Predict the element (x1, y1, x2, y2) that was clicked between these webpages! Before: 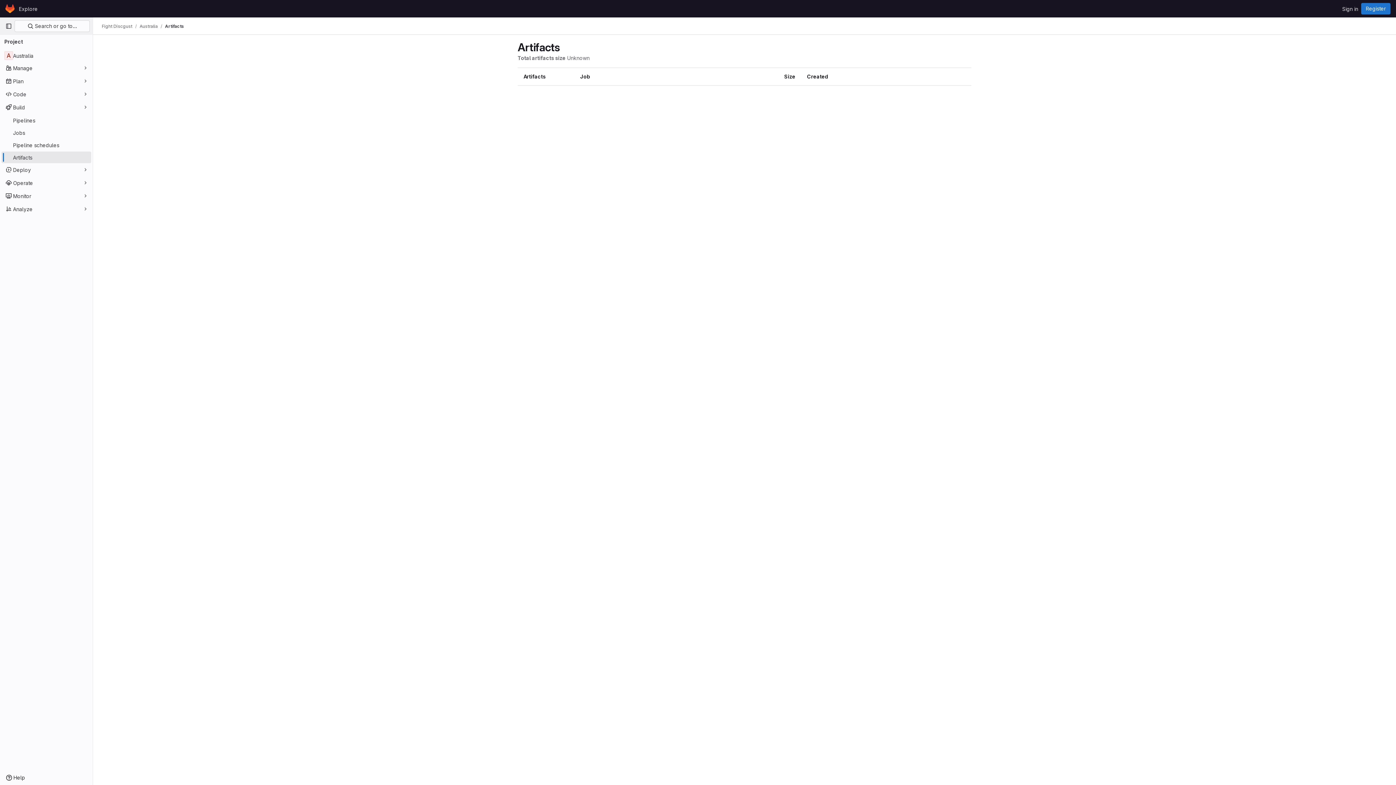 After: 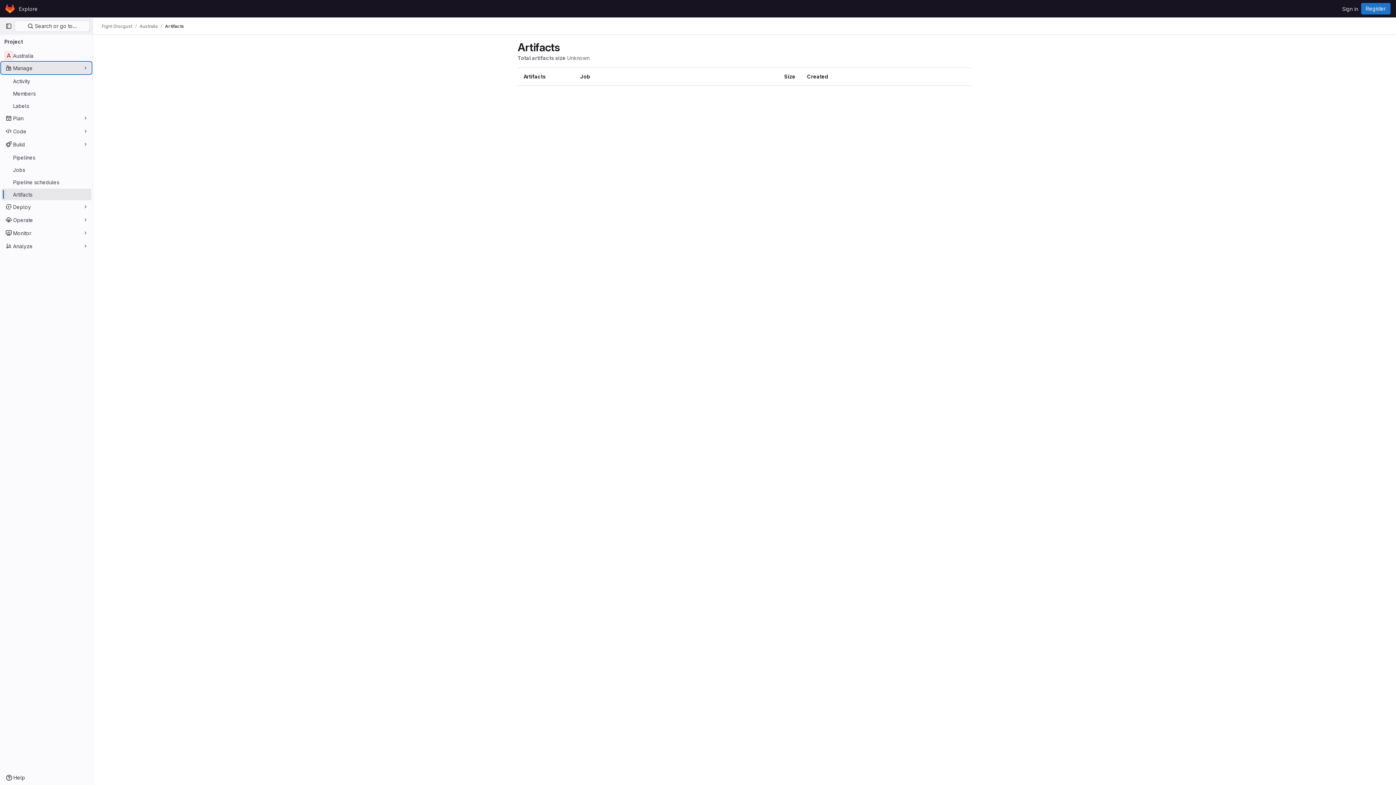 Action: label: Manage bbox: (1, 62, 91, 73)